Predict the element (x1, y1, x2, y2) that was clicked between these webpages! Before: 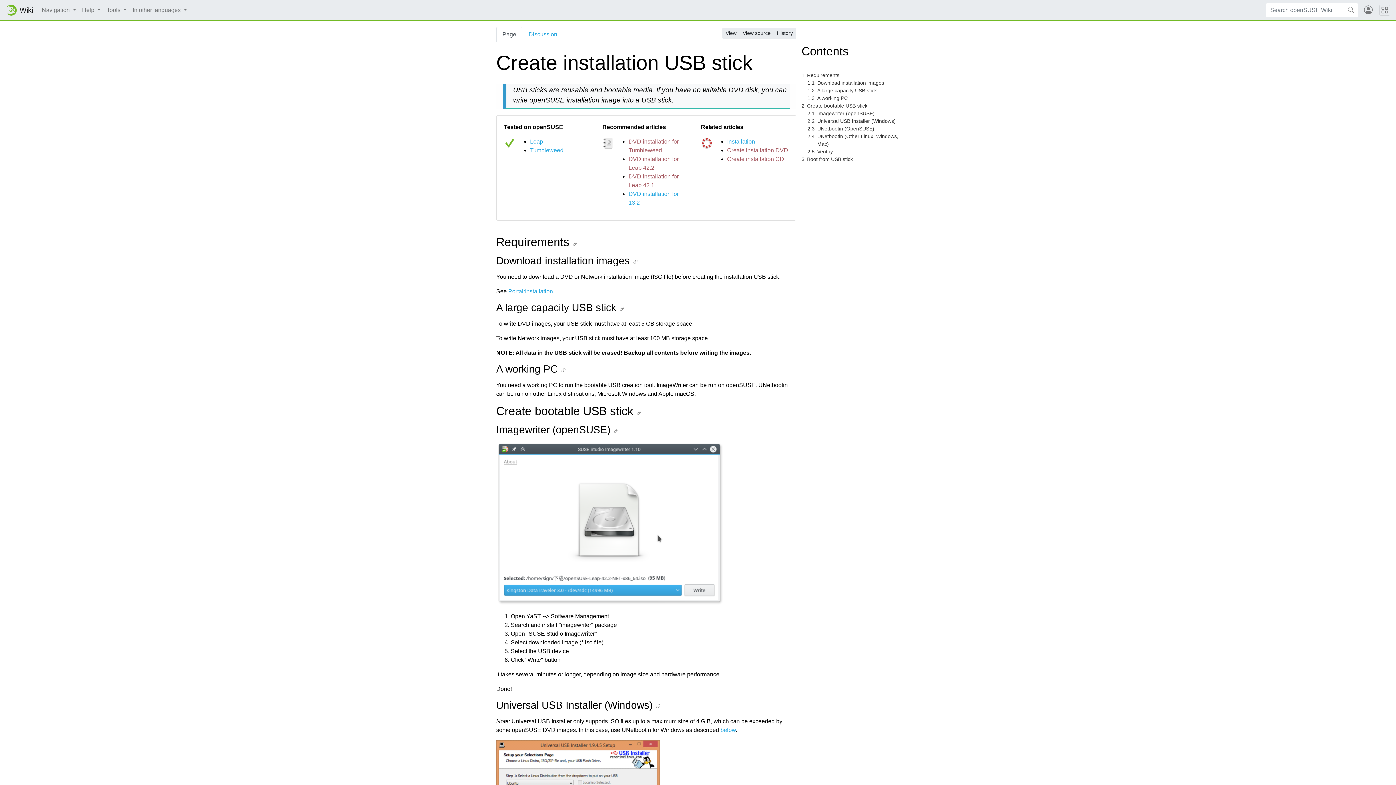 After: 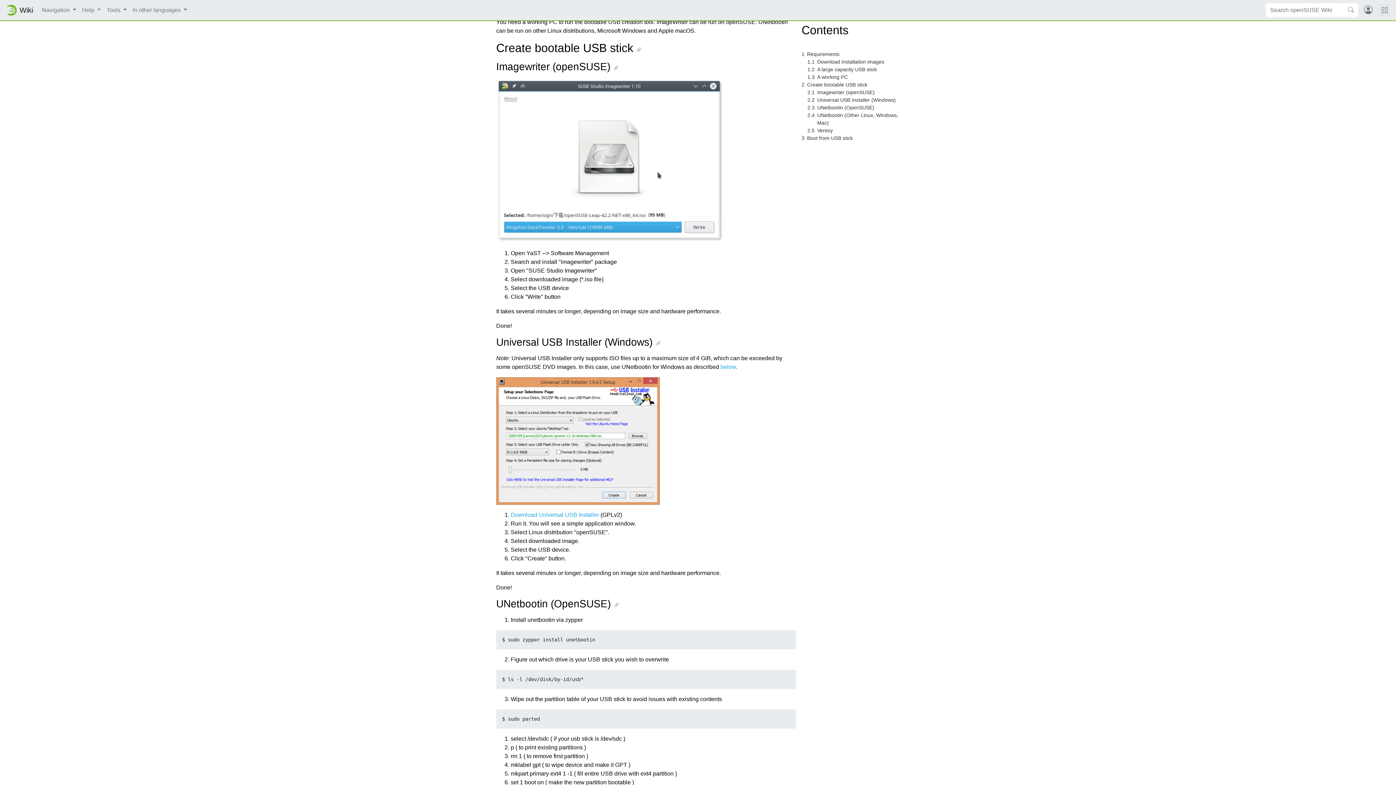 Action: bbox: (560, 367, 566, 373)